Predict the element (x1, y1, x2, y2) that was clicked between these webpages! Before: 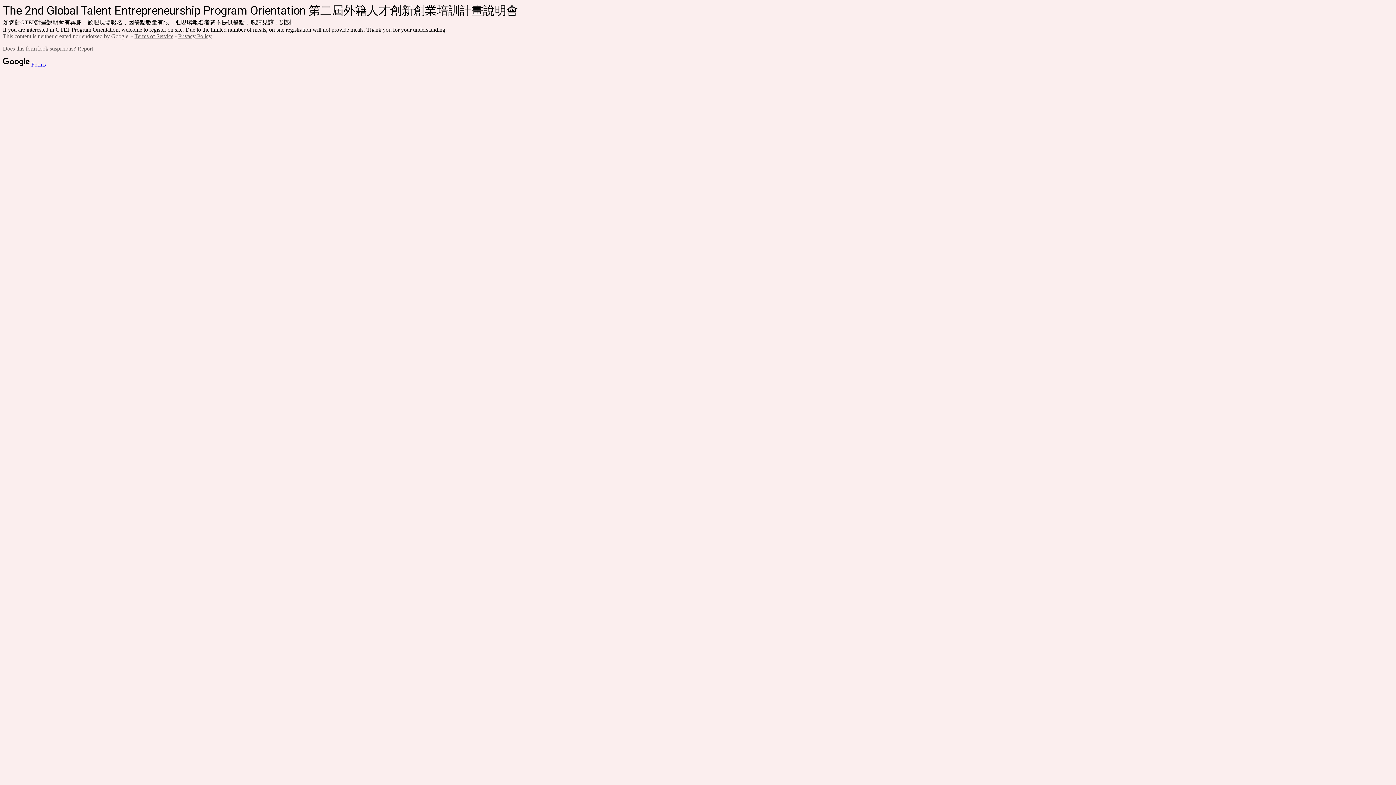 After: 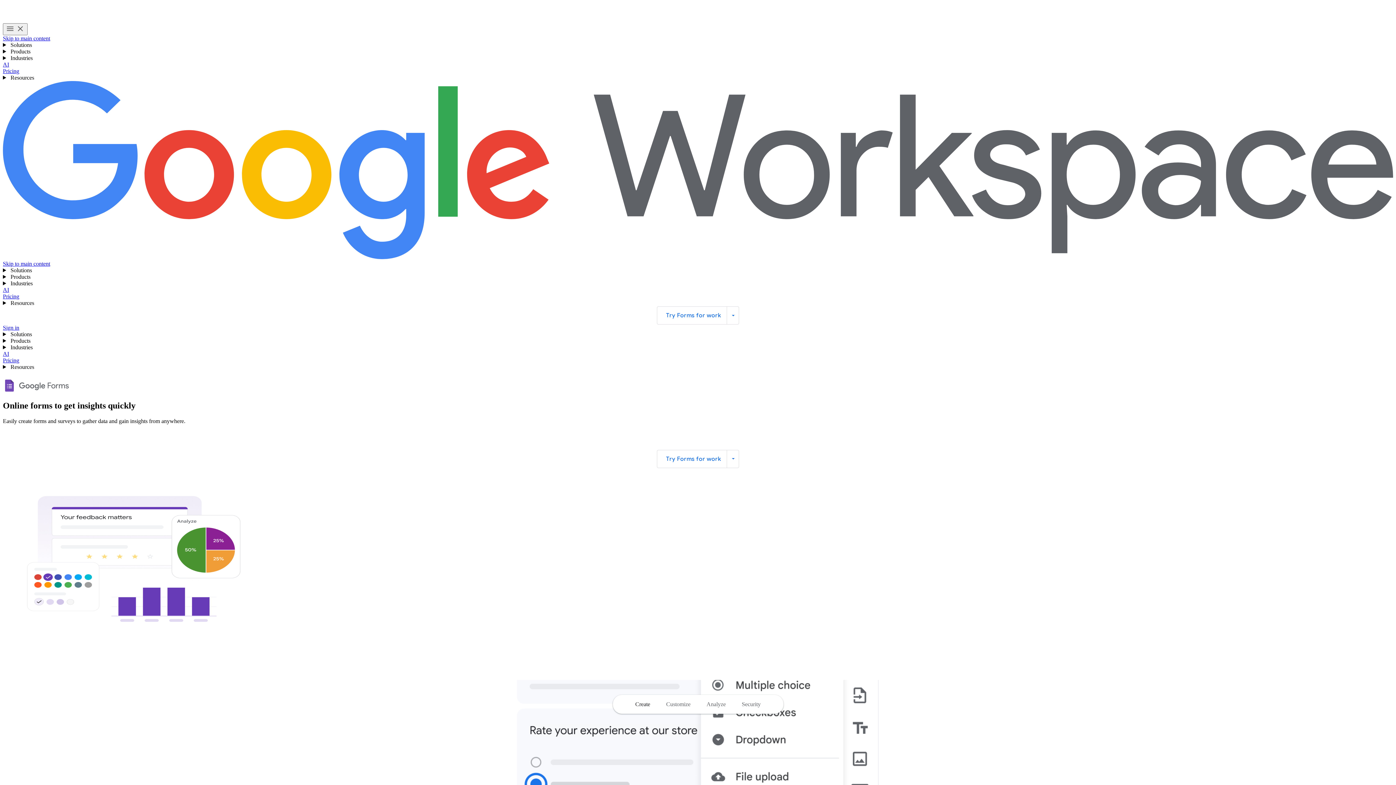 Action: label:  Forms bbox: (2, 61, 45, 67)